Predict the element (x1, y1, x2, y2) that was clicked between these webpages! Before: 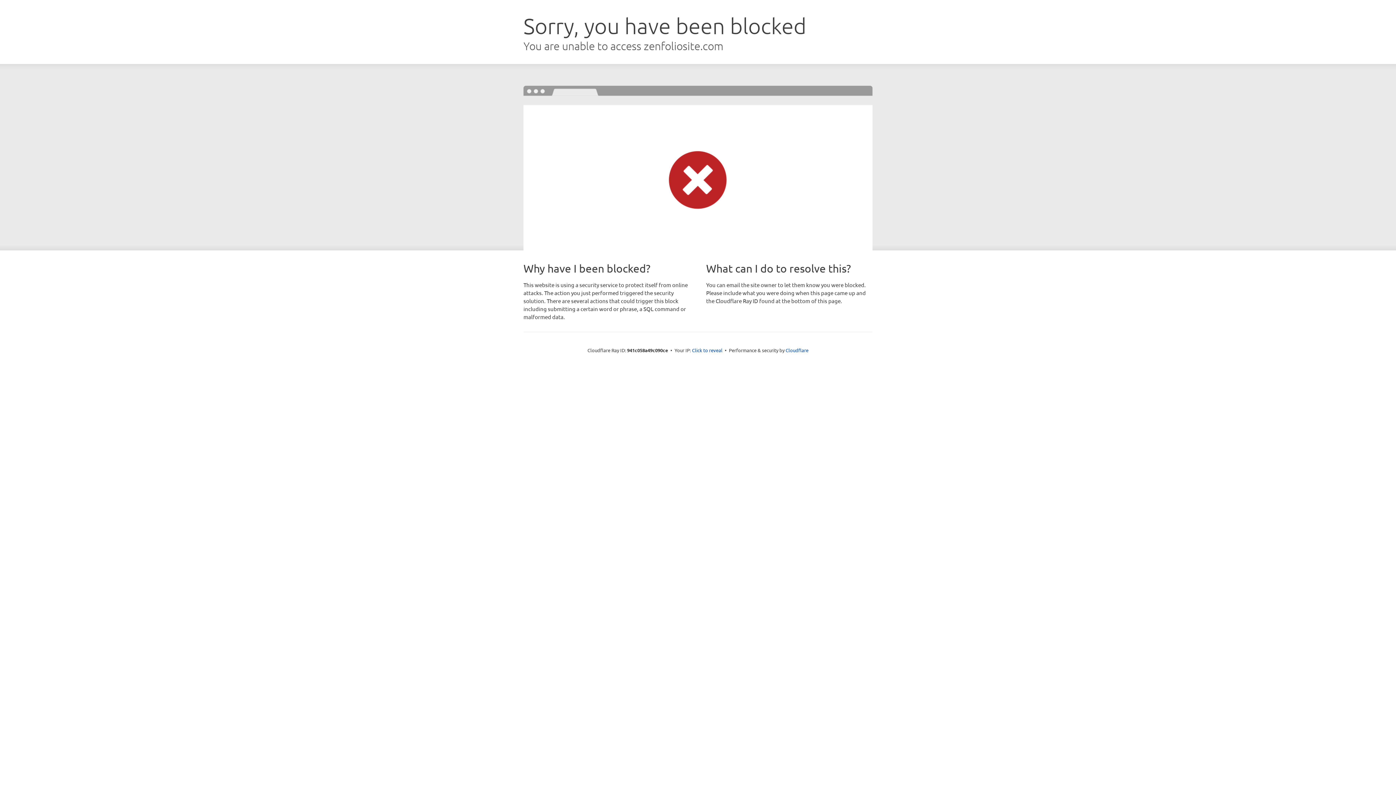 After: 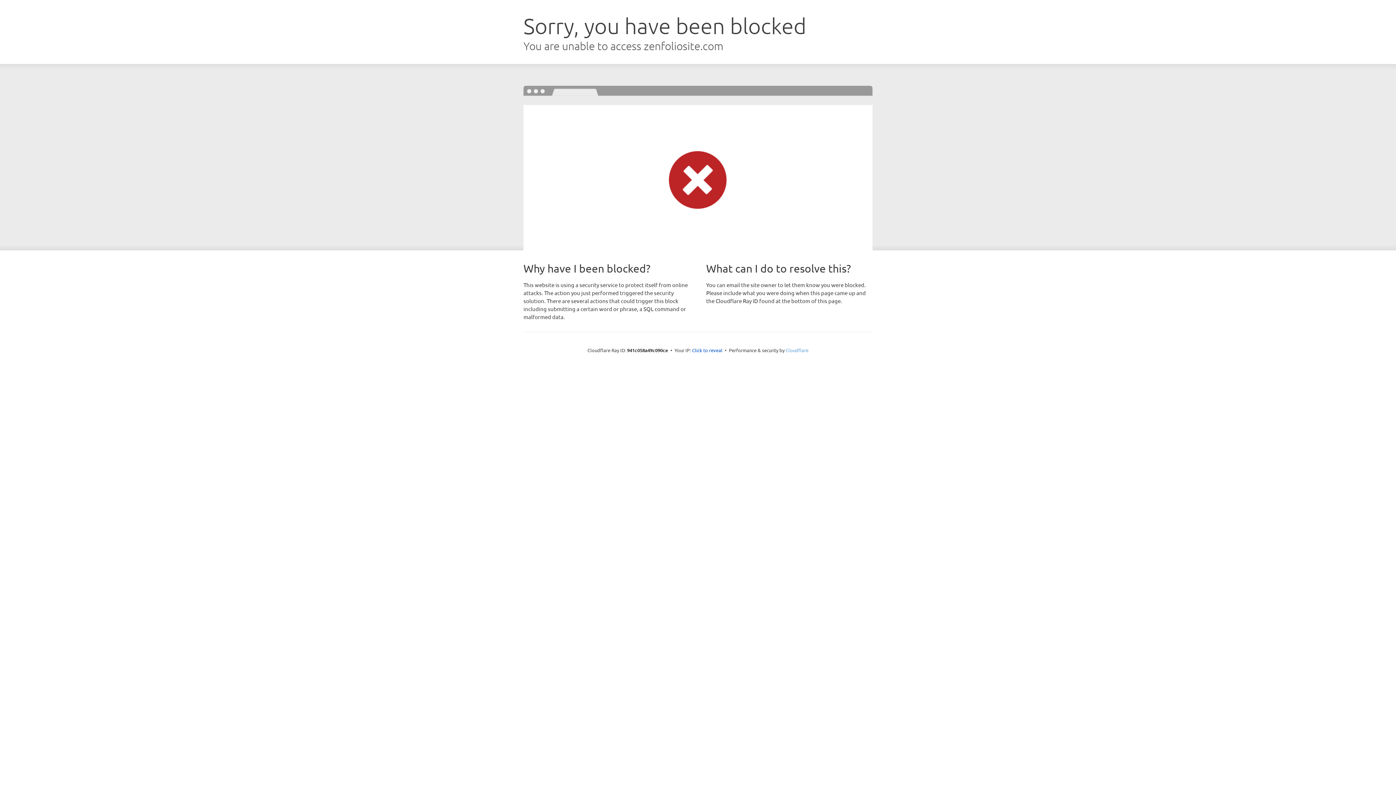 Action: bbox: (785, 347, 808, 353) label: Cloudflare